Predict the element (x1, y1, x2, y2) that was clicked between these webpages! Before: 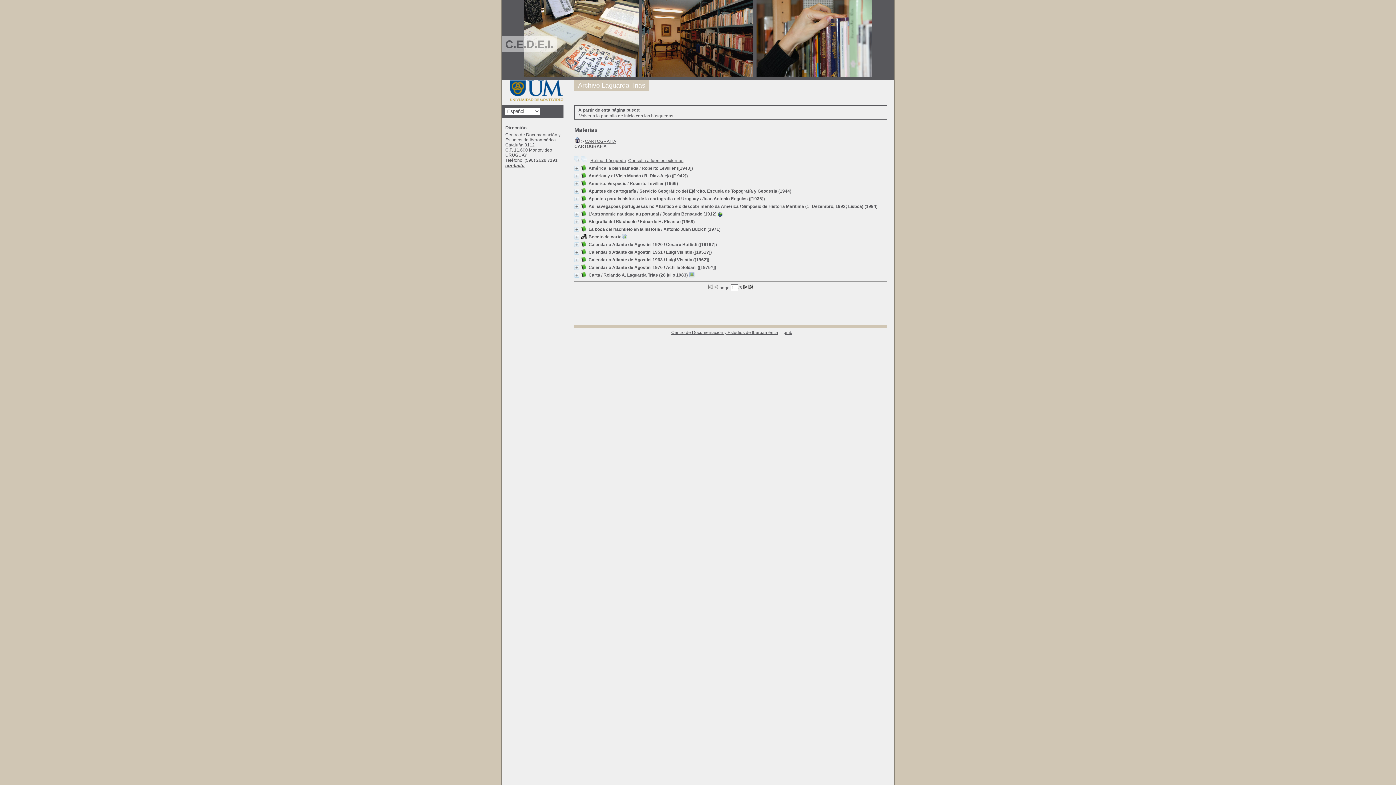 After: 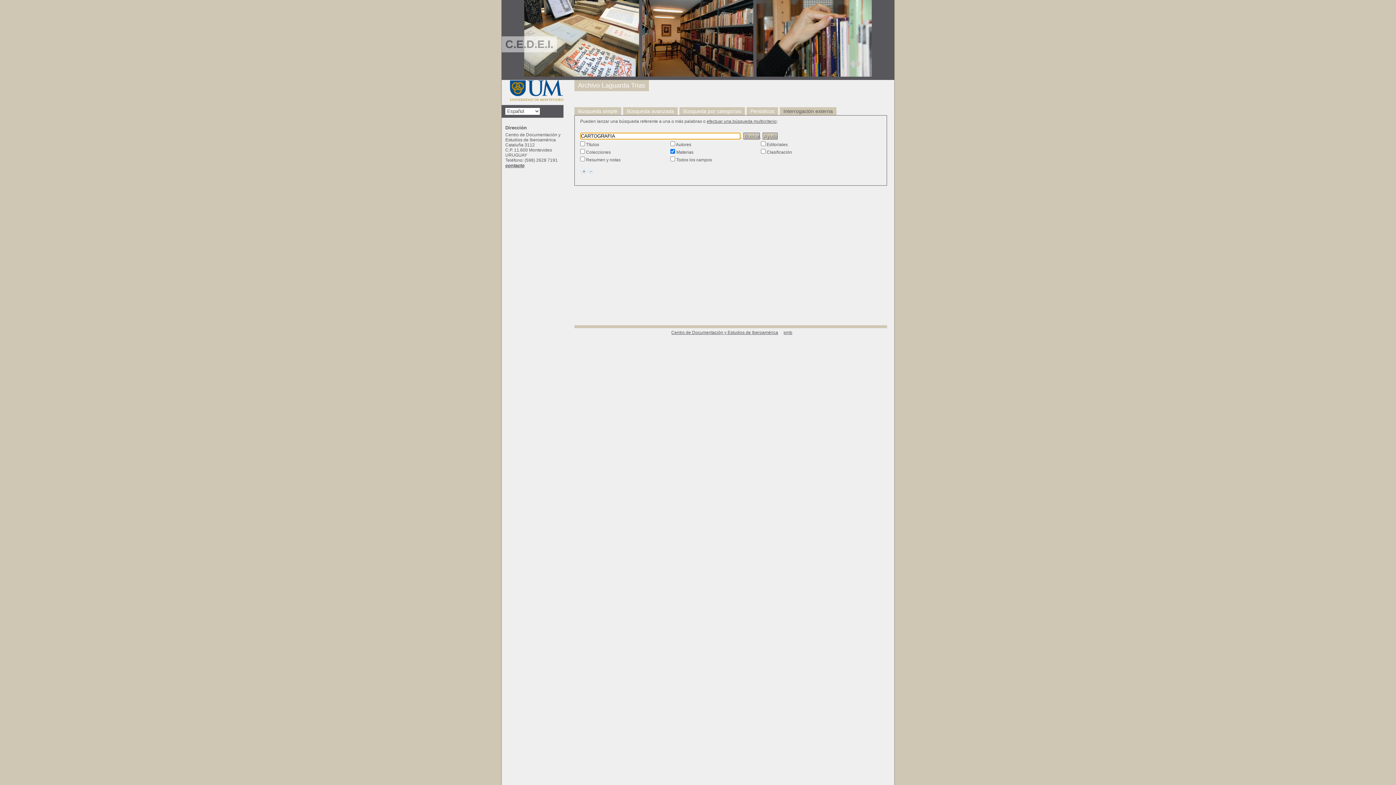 Action: bbox: (628, 158, 683, 163) label: Consulta a fuentes externas